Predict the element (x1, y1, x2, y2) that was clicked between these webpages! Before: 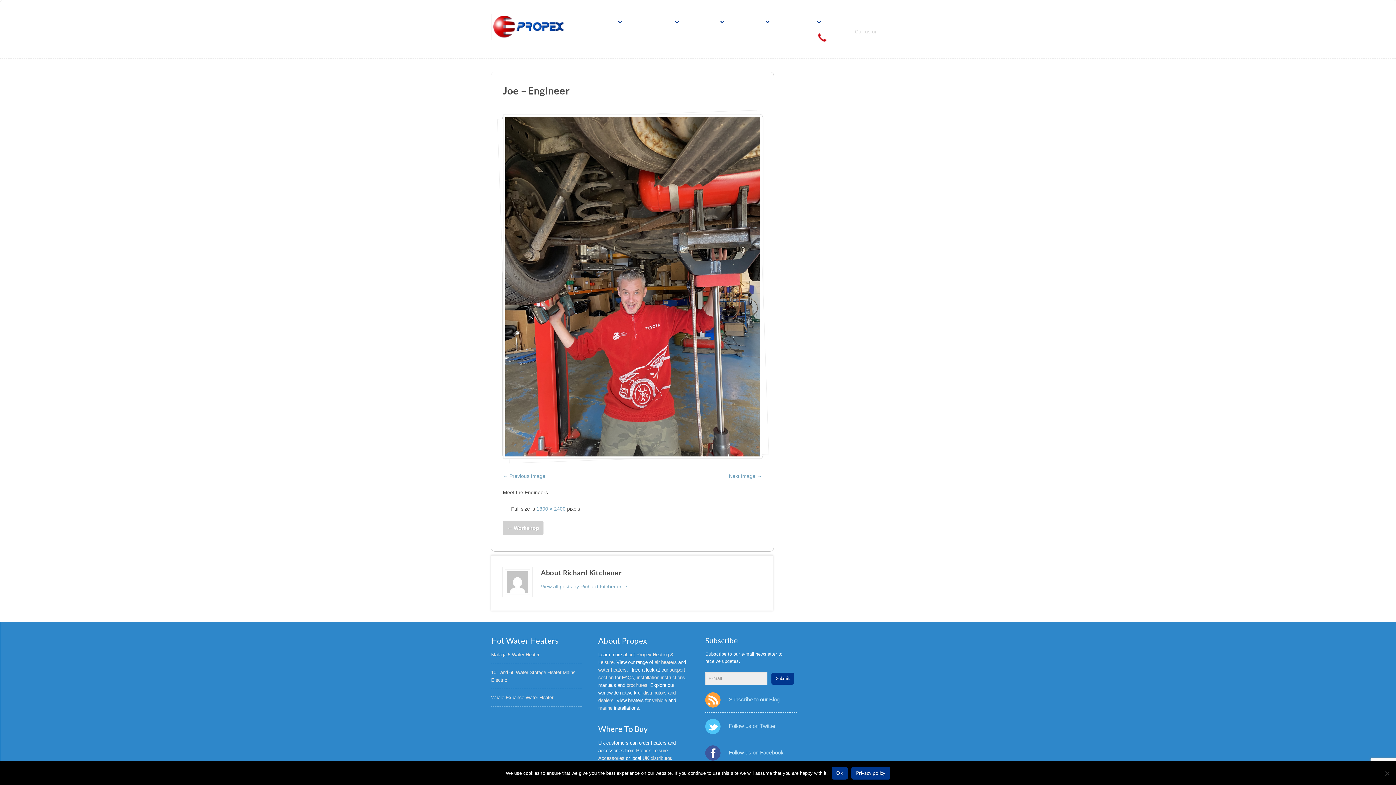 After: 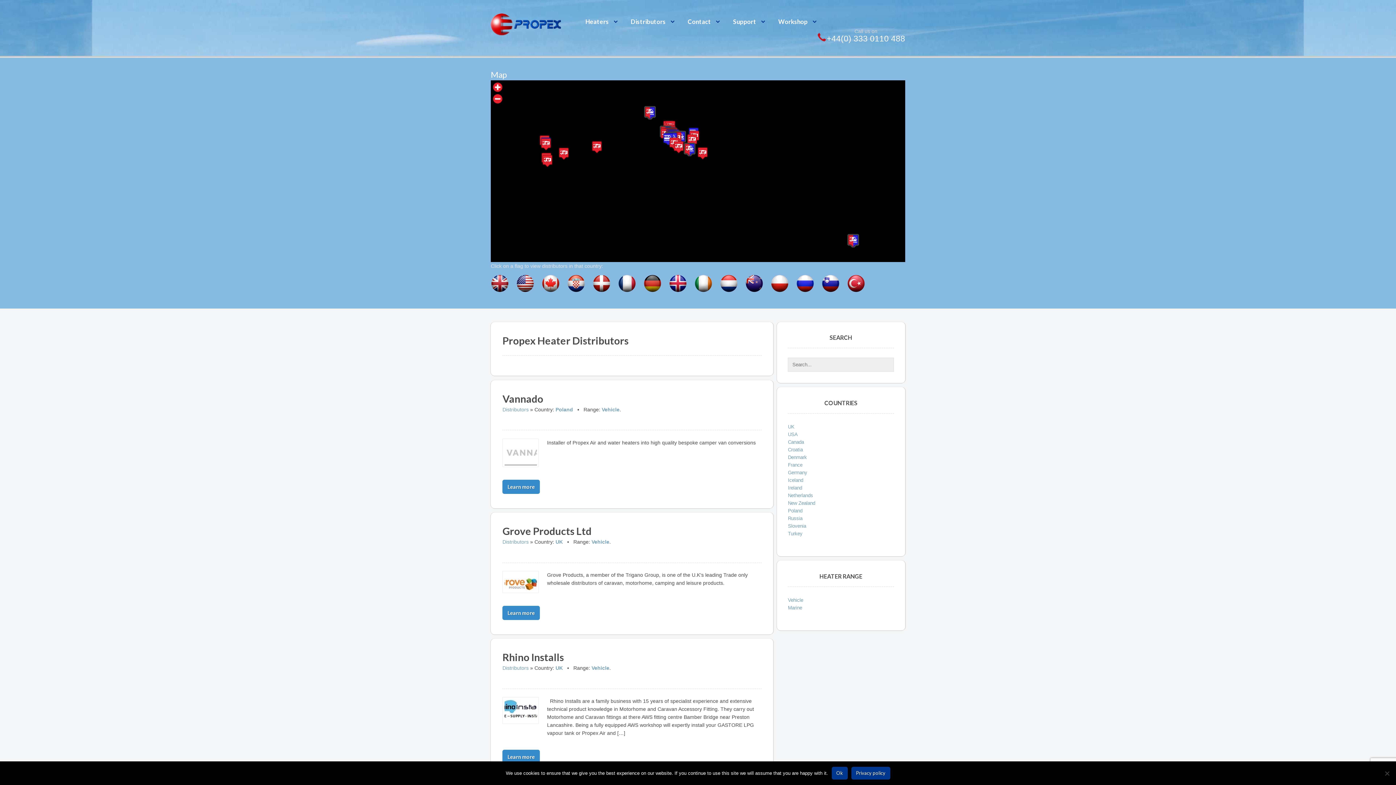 Action: label: Distributors bbox: (629, 13, 686, 29)